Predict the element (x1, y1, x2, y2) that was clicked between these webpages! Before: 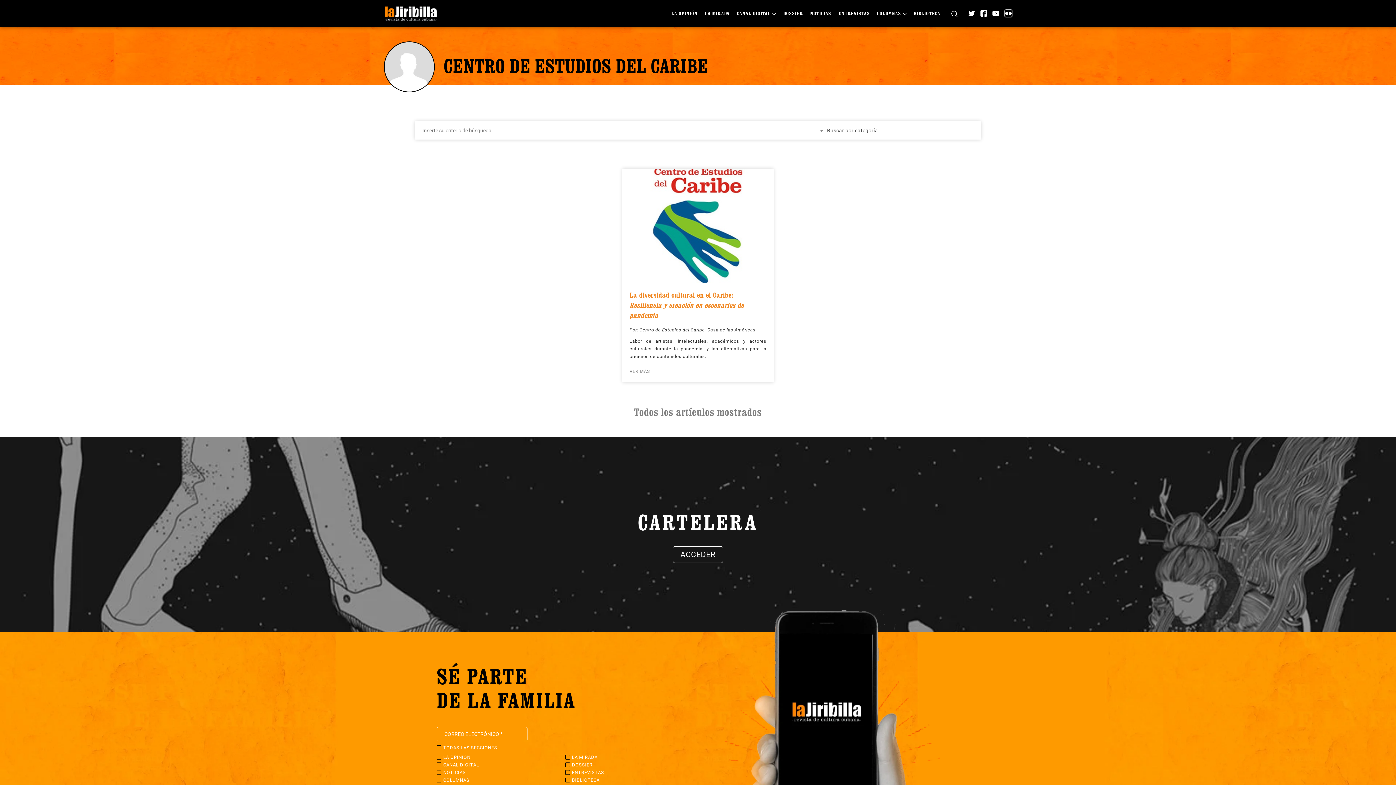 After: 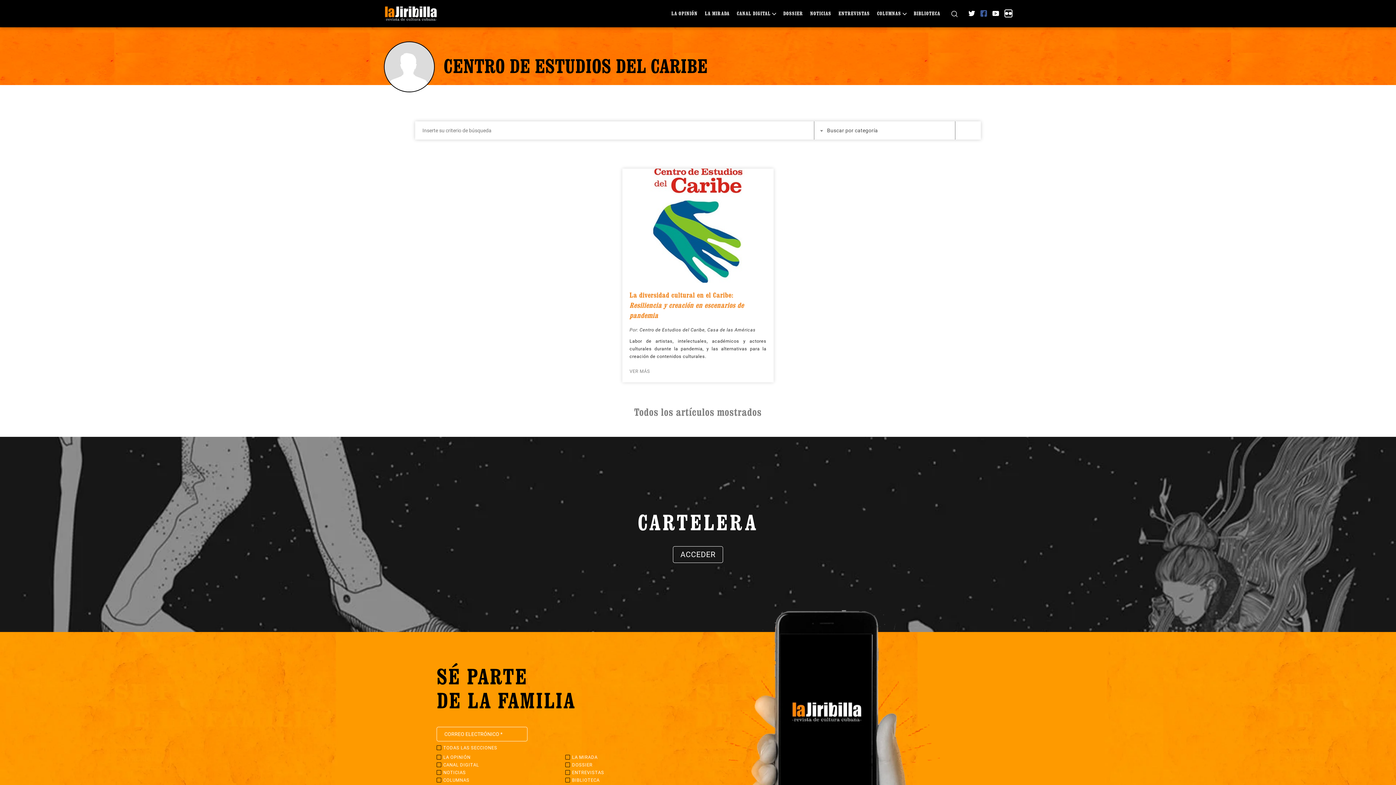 Action: bbox: (980, 10, 987, 16)